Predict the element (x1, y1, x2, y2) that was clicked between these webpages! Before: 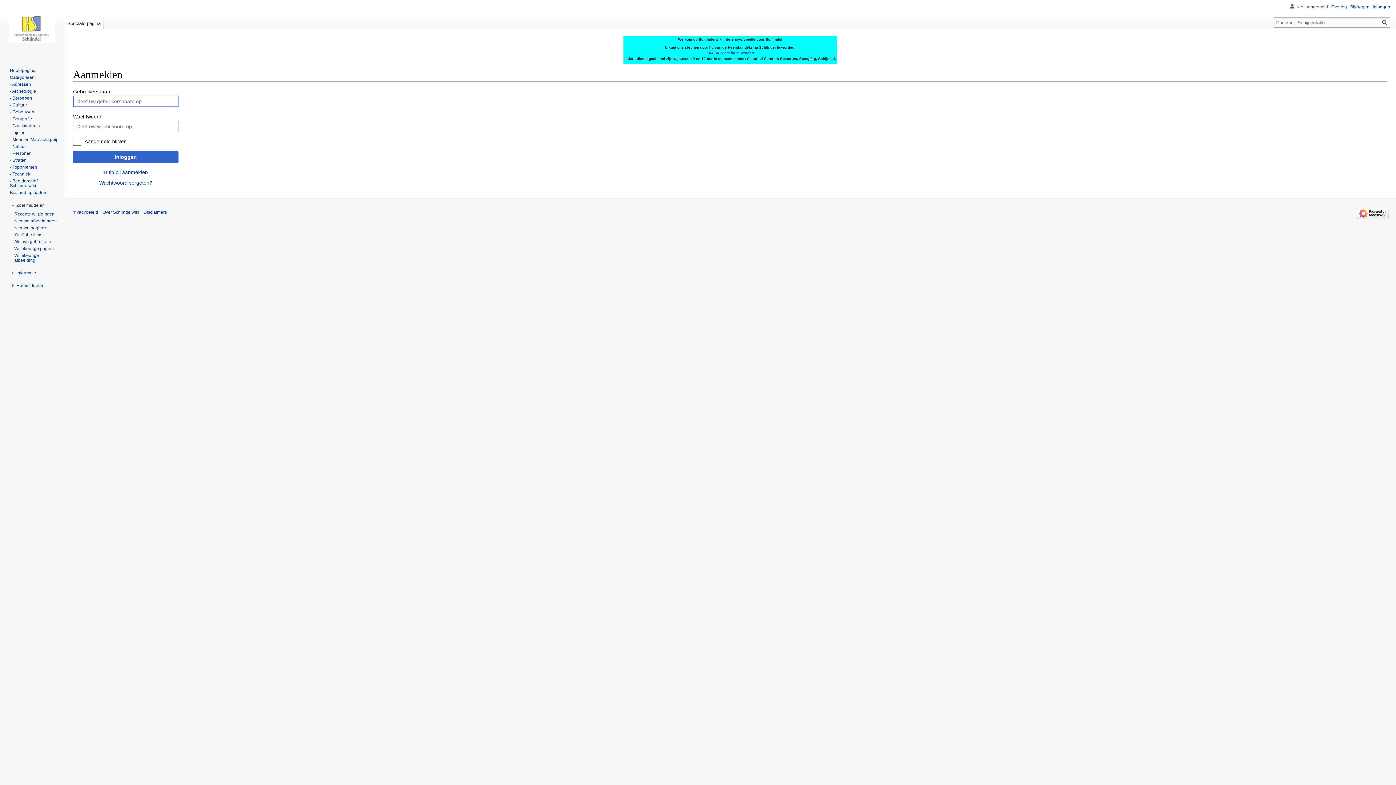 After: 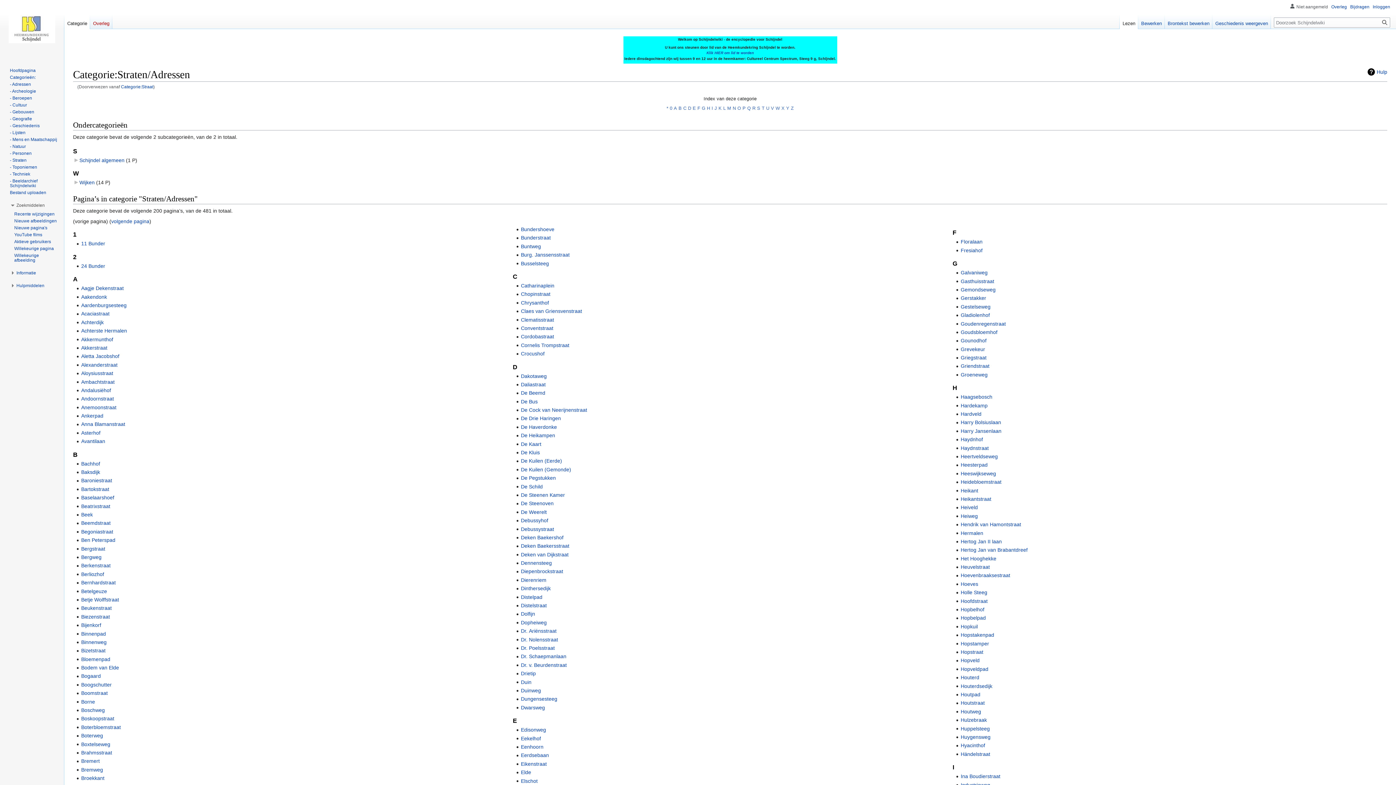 Action: label: - Straten bbox: (9, 157, 26, 162)